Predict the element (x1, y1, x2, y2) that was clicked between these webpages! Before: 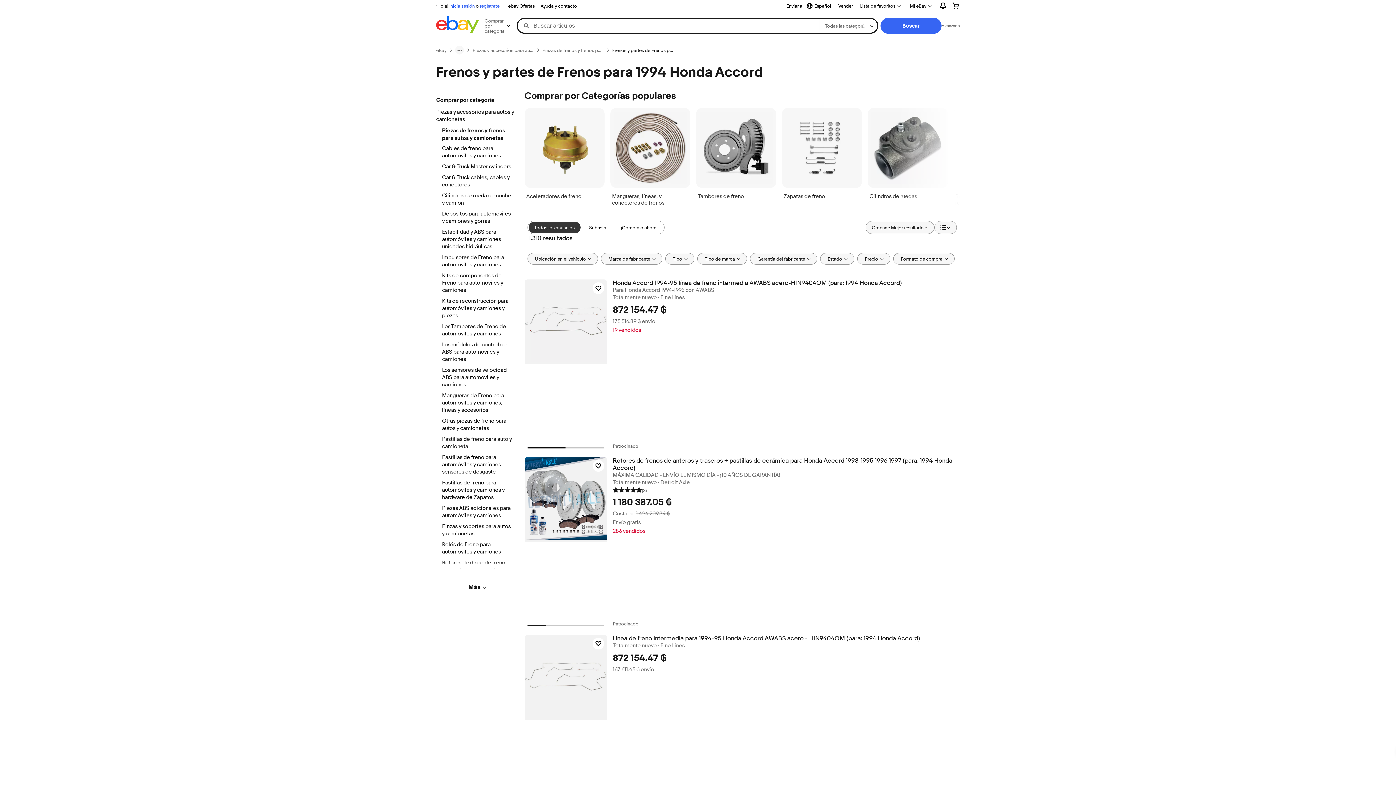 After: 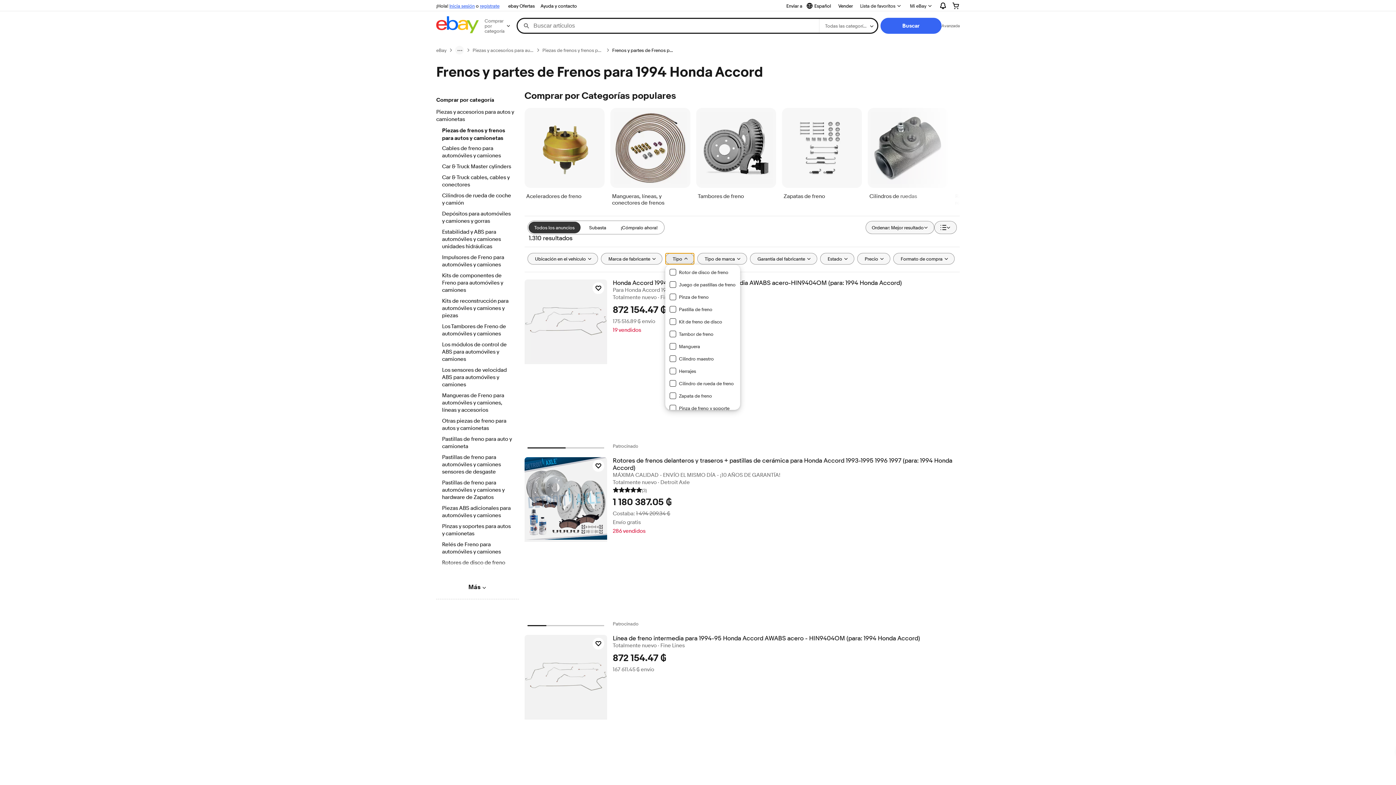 Action: bbox: (665, 253, 694, 264) label: Tipo